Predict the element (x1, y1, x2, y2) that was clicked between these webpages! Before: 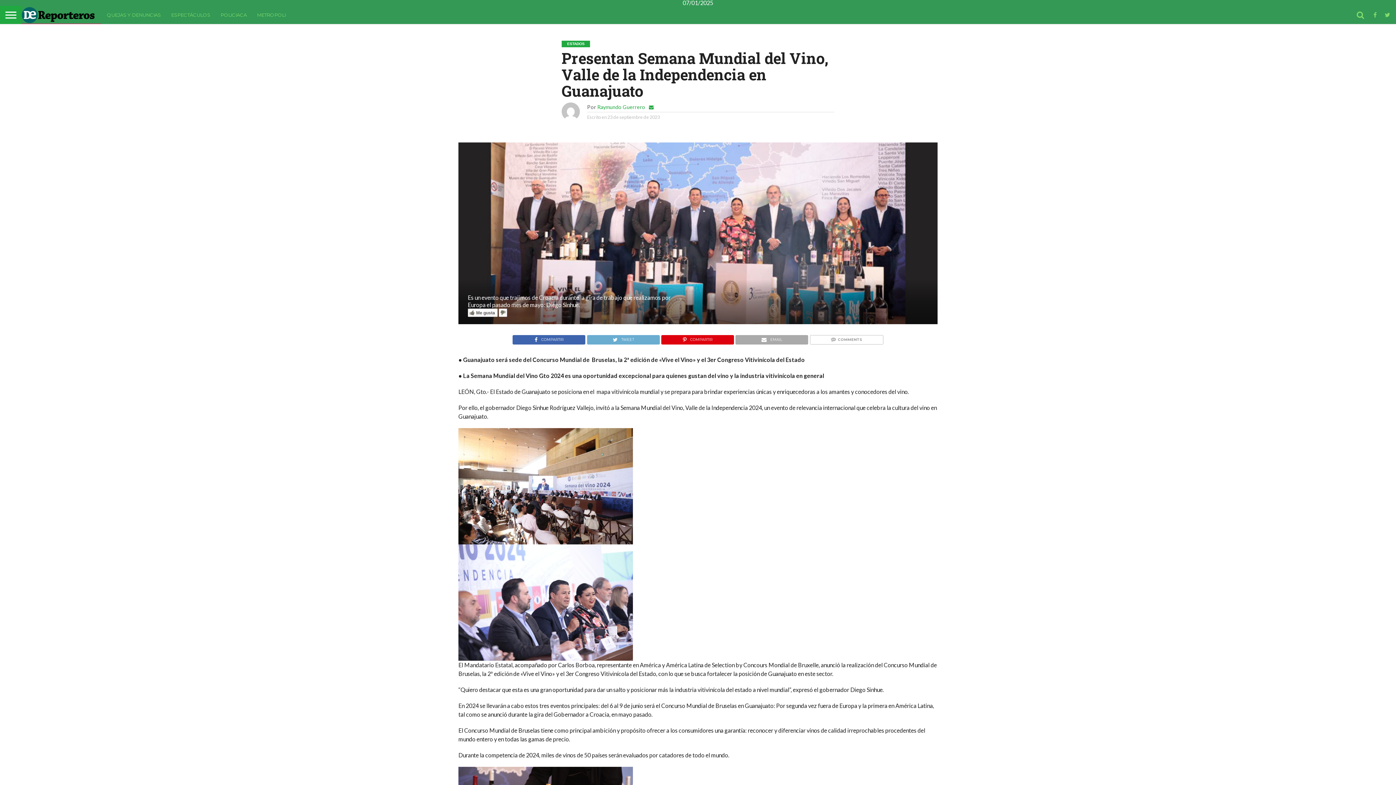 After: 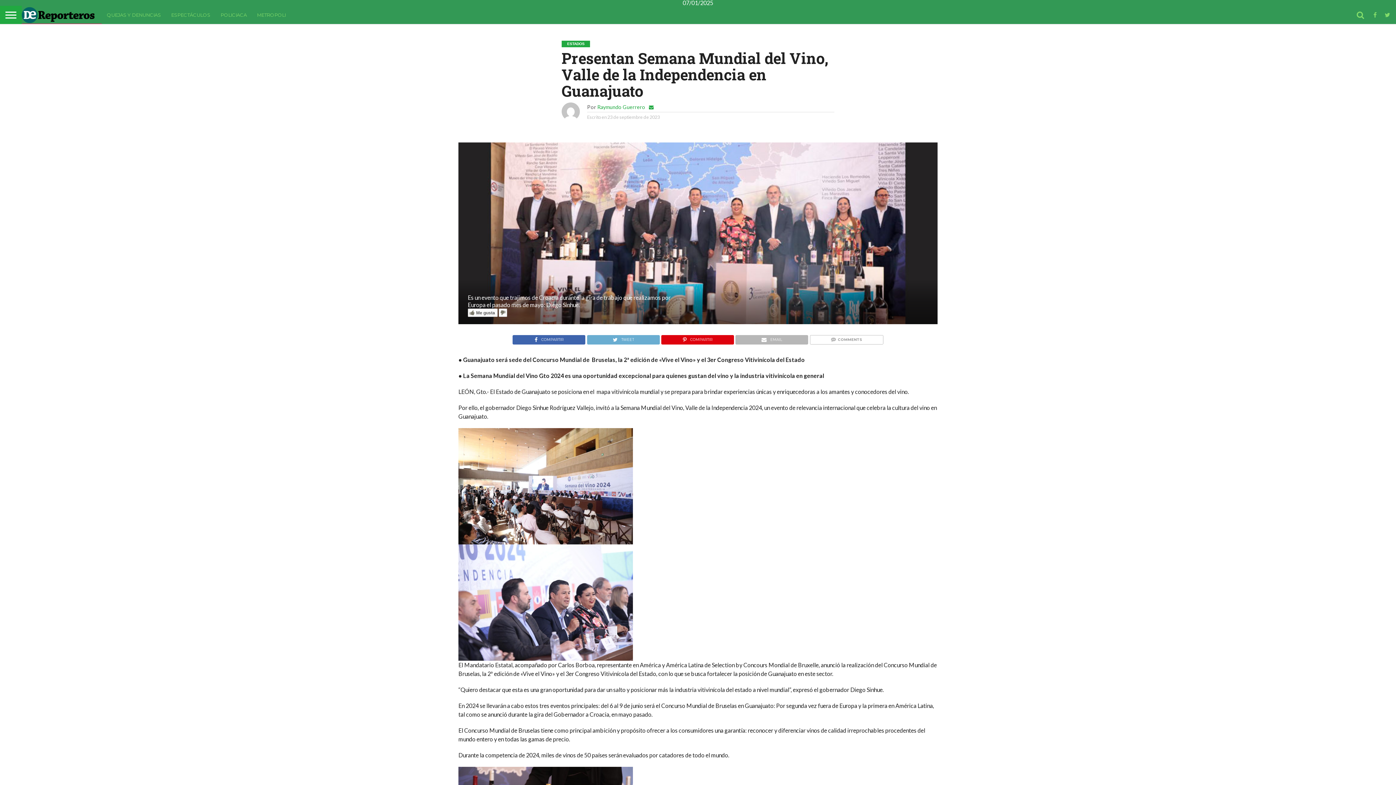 Action: bbox: (735, 334, 808, 341) label: EMAIL